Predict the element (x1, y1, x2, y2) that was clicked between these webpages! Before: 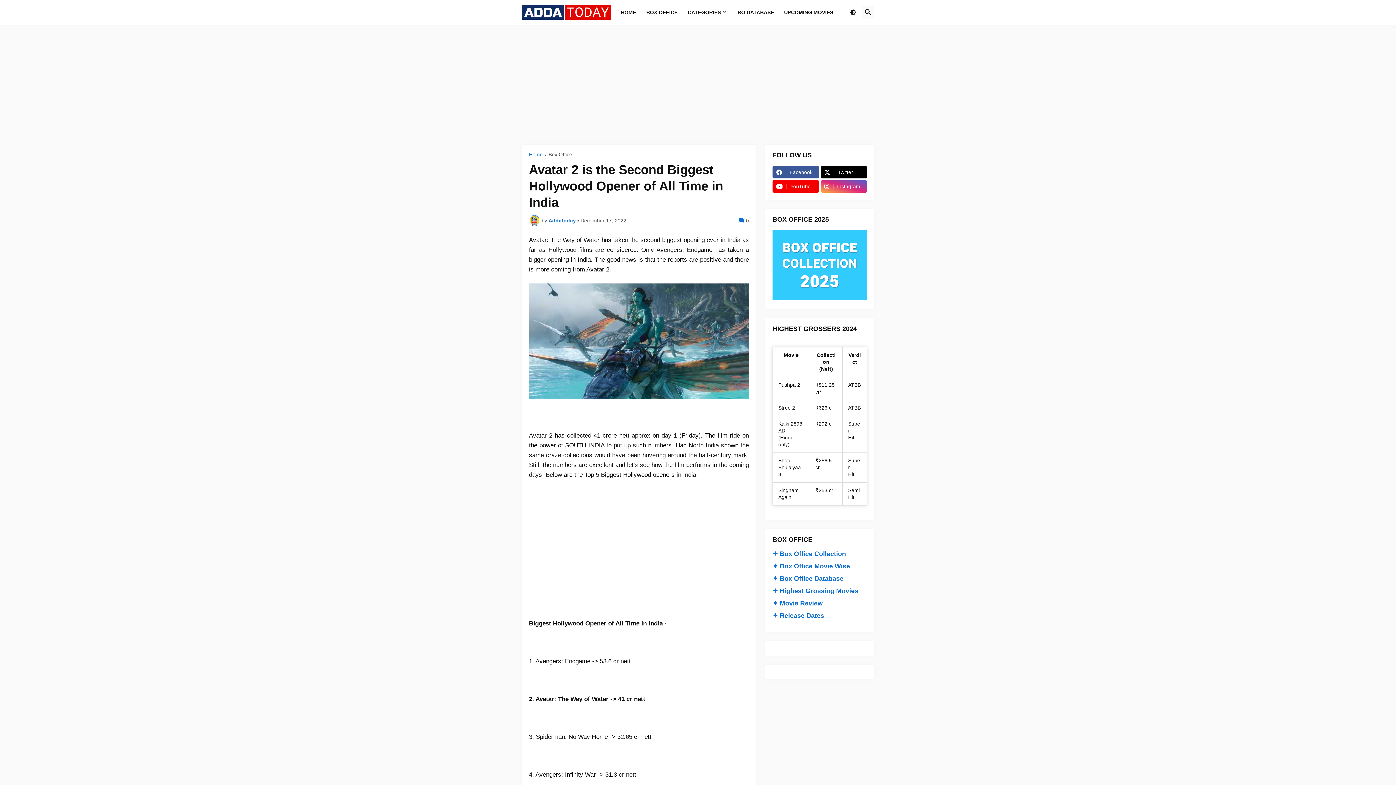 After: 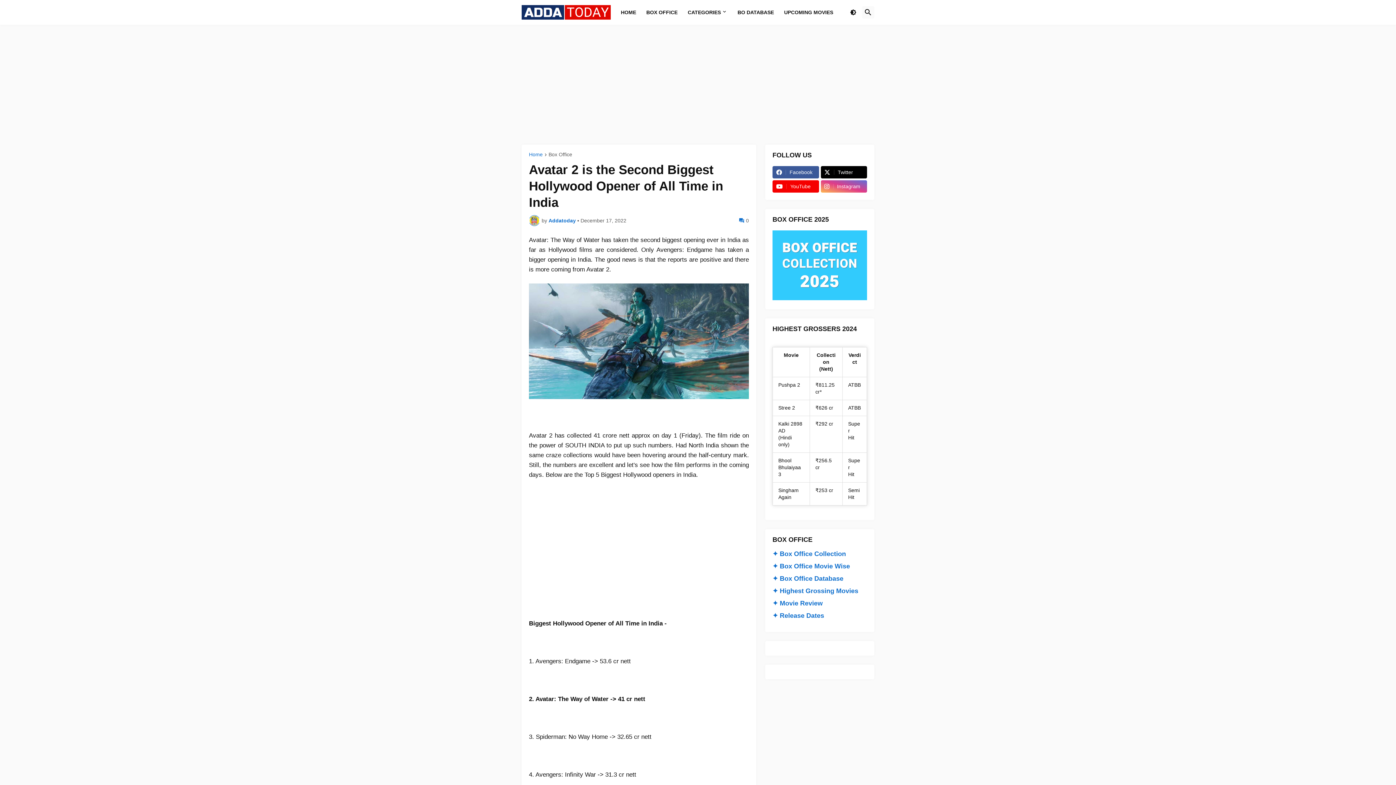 Action: bbox: (820, 180, 867, 192) label: Instagram